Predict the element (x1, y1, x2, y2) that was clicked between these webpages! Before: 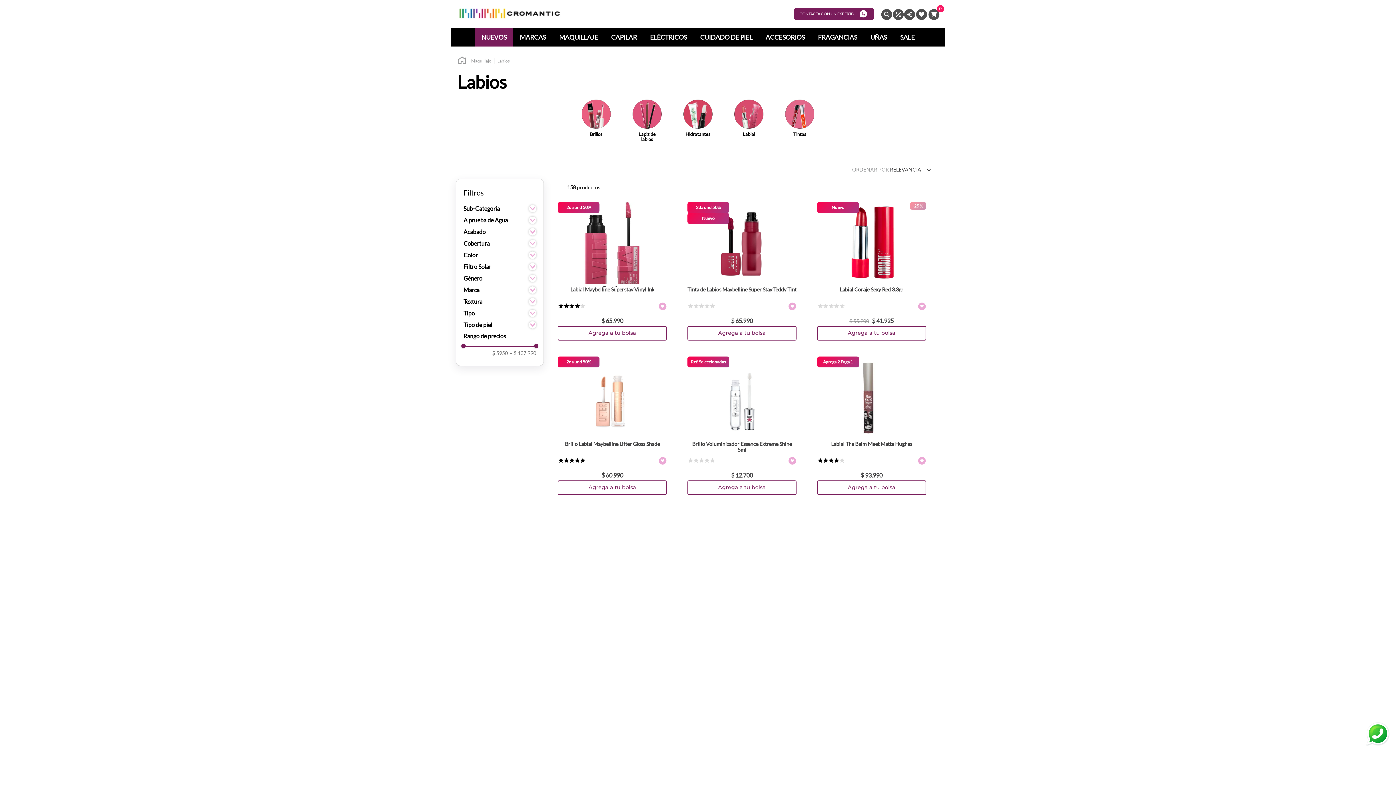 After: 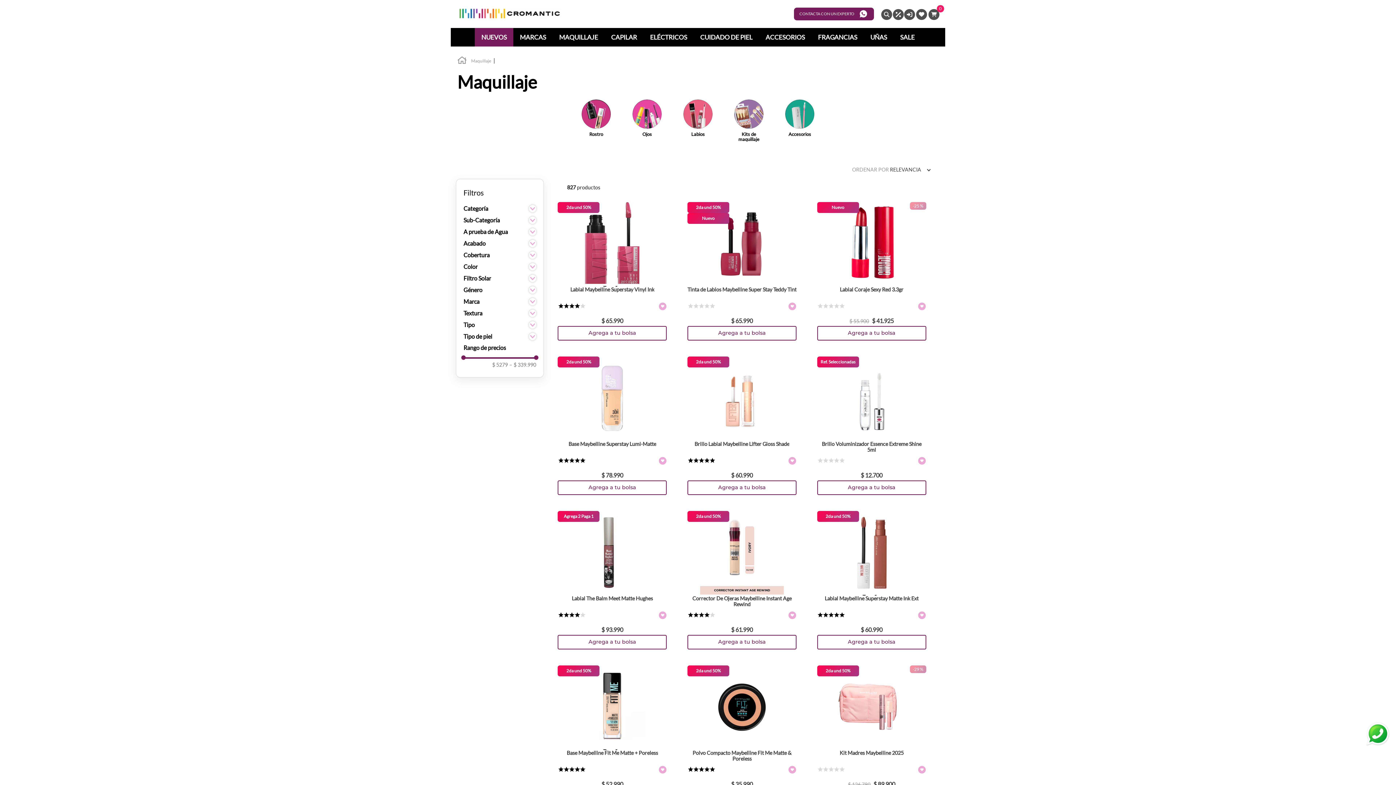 Action: bbox: (559, 33, 598, 40) label: MAQUILLAJE